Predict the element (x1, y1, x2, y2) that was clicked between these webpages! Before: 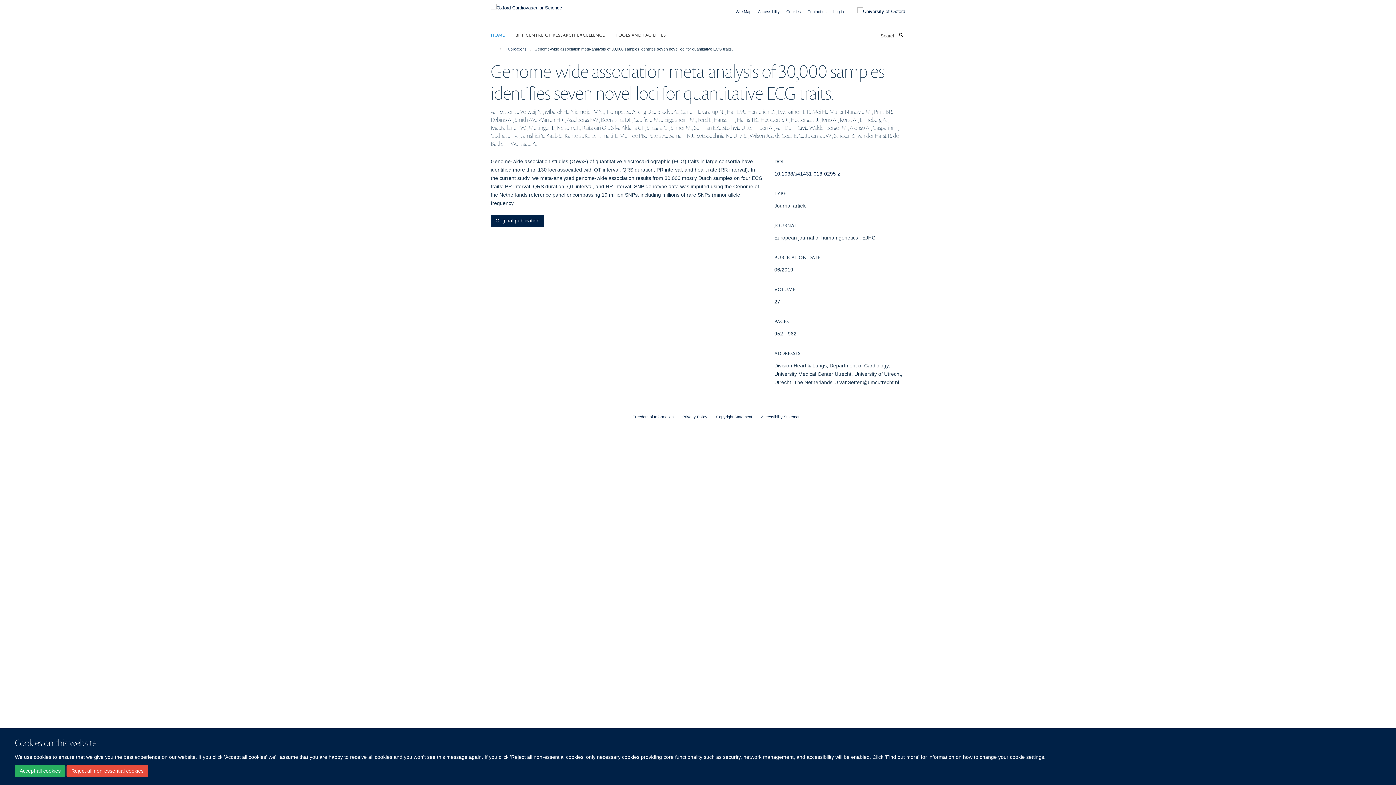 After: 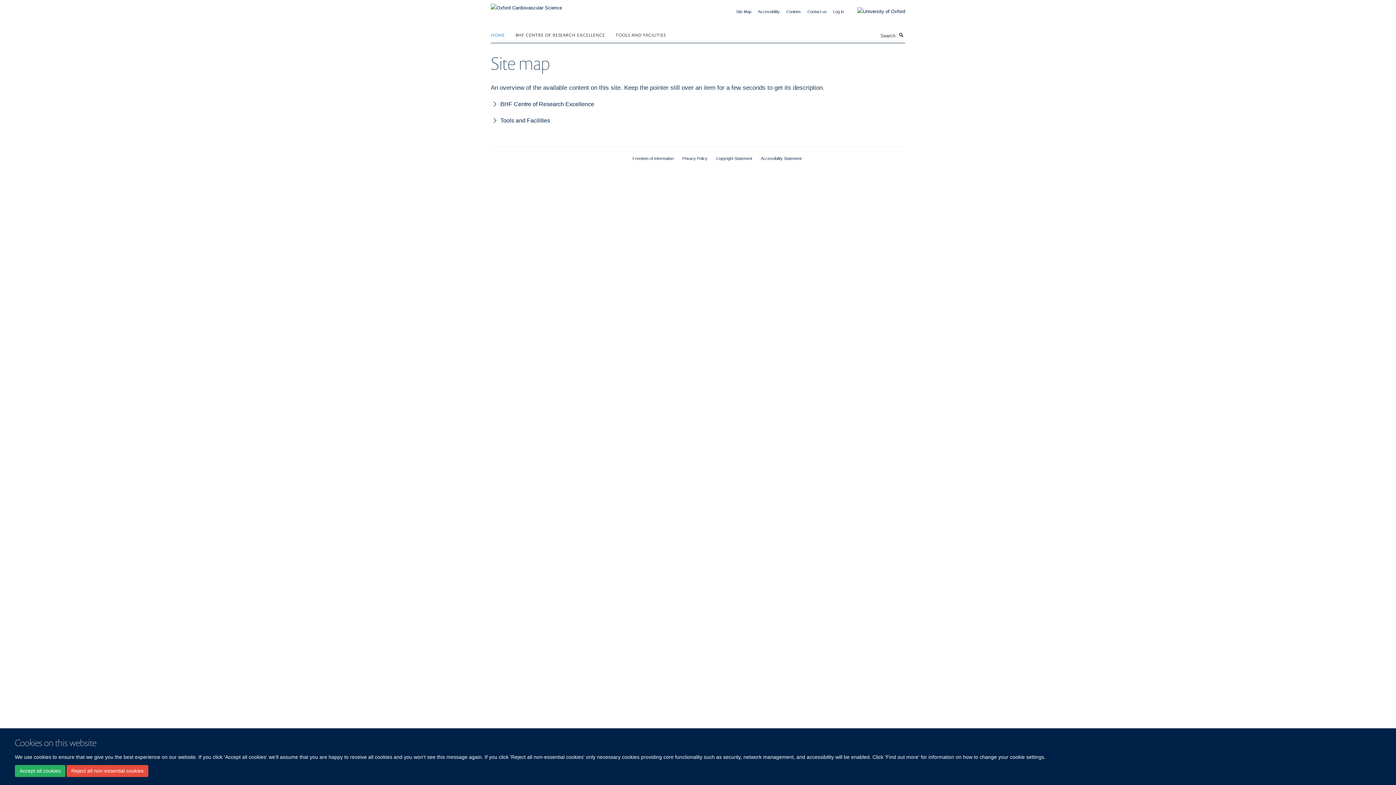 Action: bbox: (736, 9, 751, 13) label: Site Map